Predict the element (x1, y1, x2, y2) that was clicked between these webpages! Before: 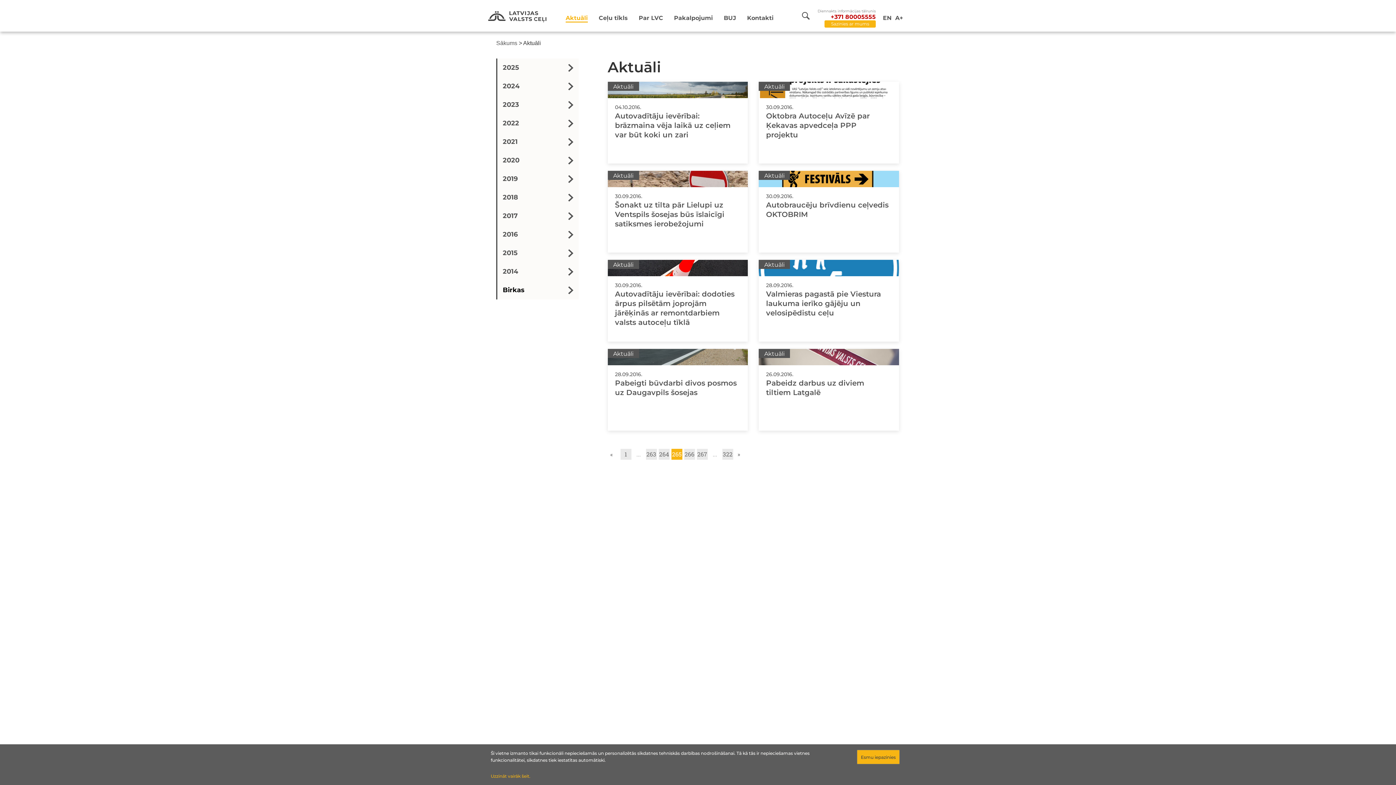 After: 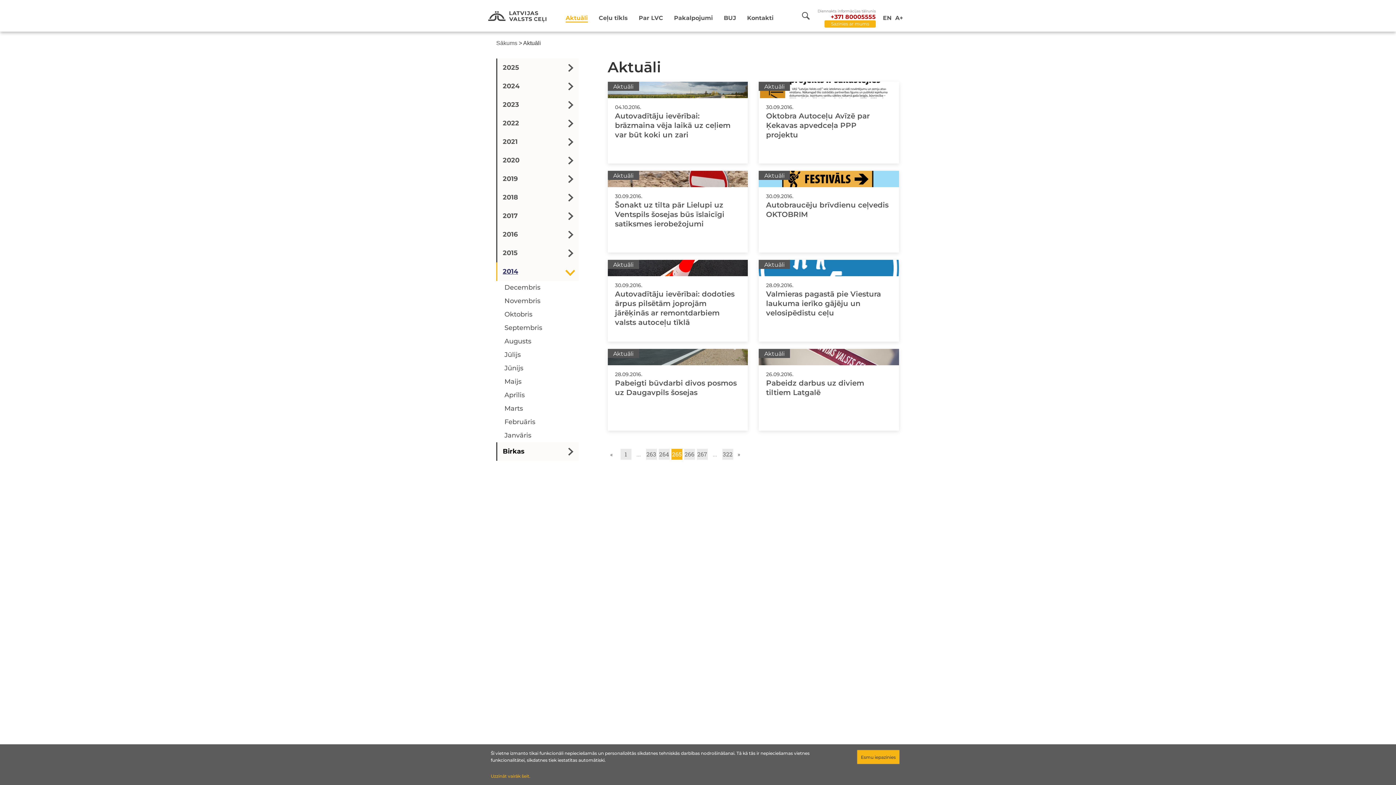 Action: bbox: (502, 267, 518, 275) label: 2014